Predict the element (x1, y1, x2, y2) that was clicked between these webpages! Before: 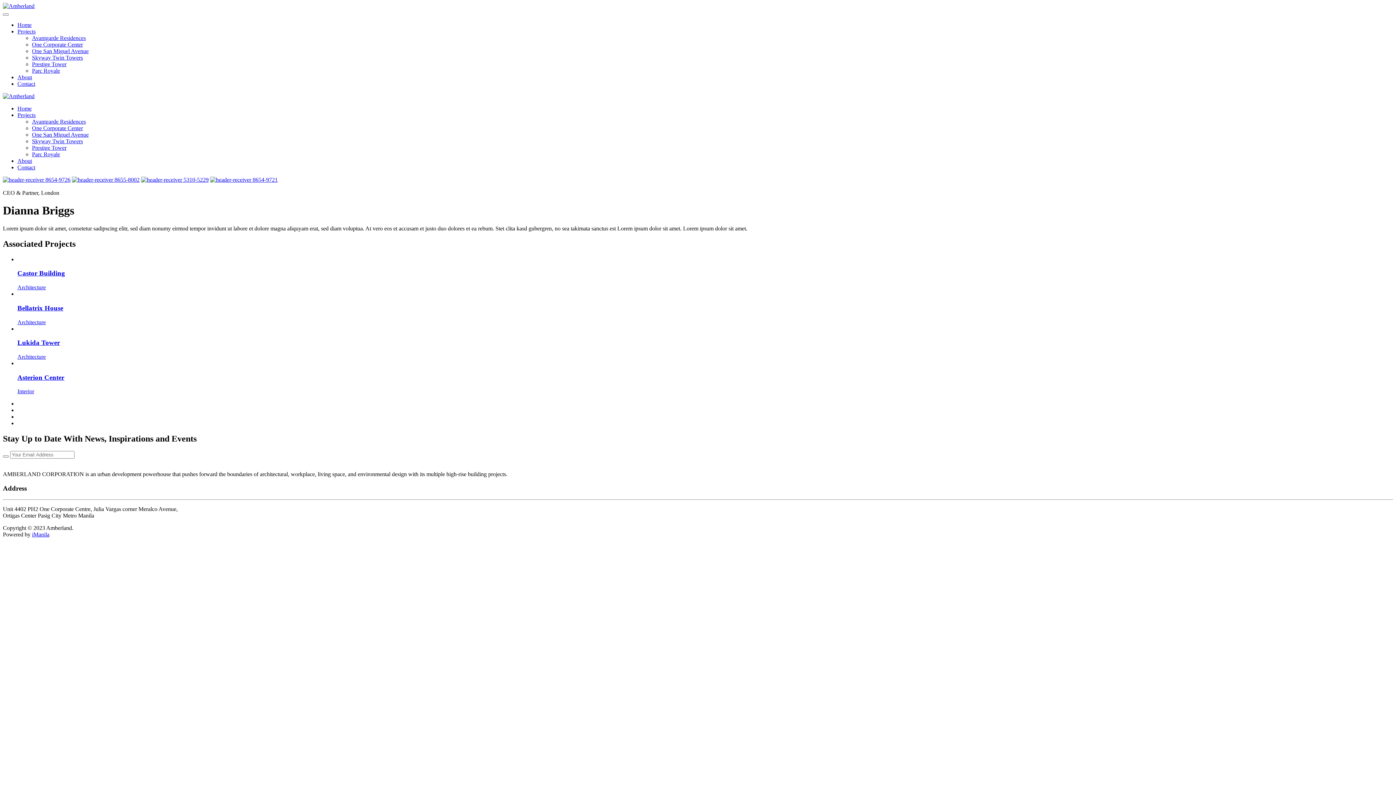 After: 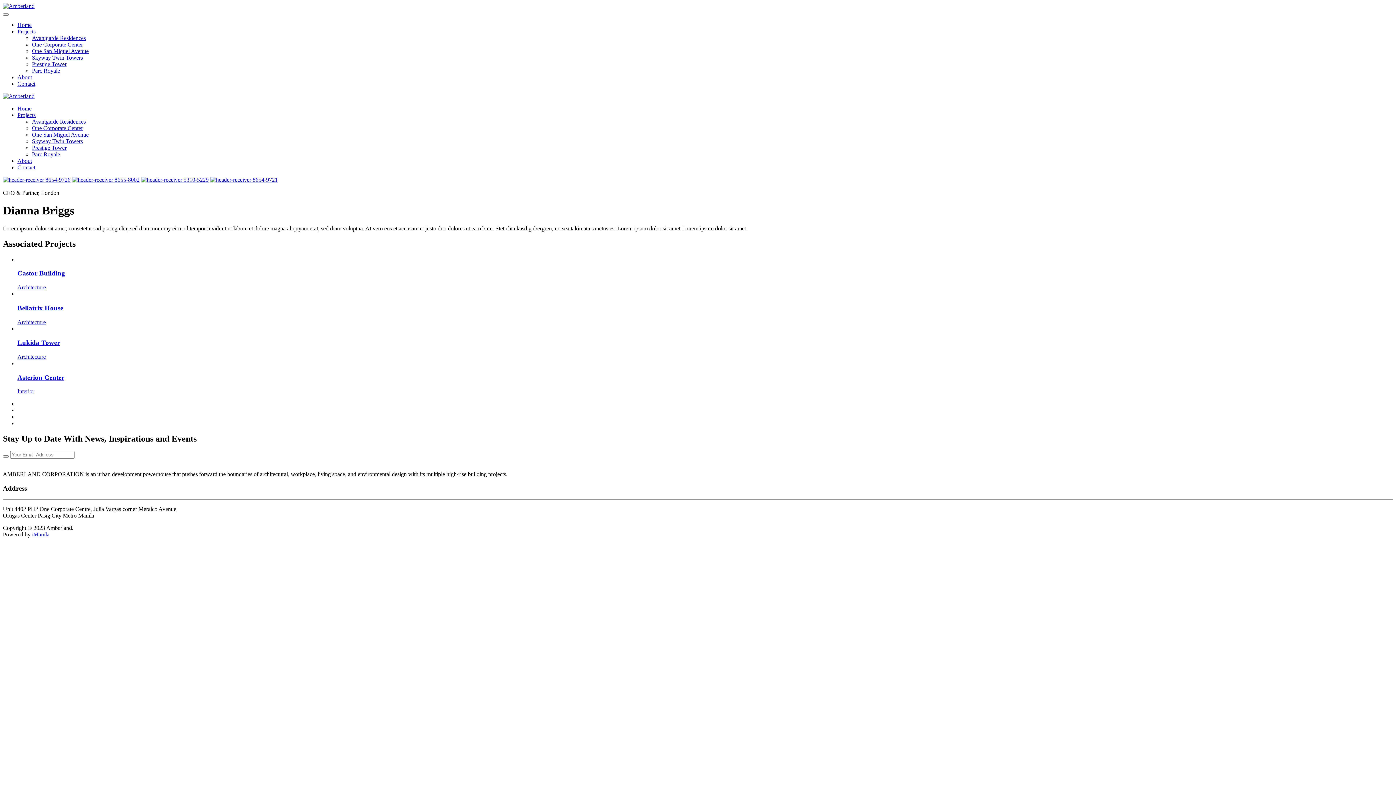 Action: label:  8655-8002 bbox: (72, 176, 139, 182)